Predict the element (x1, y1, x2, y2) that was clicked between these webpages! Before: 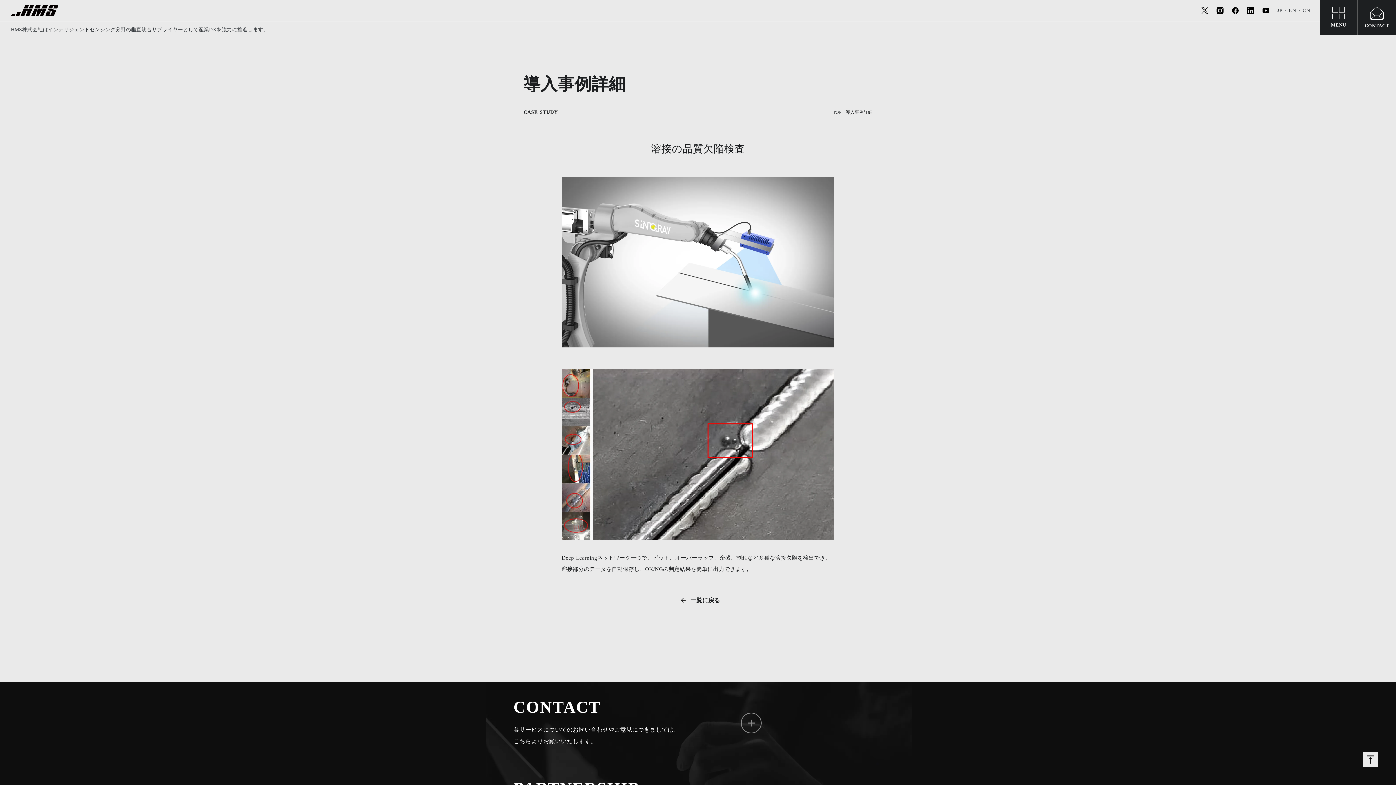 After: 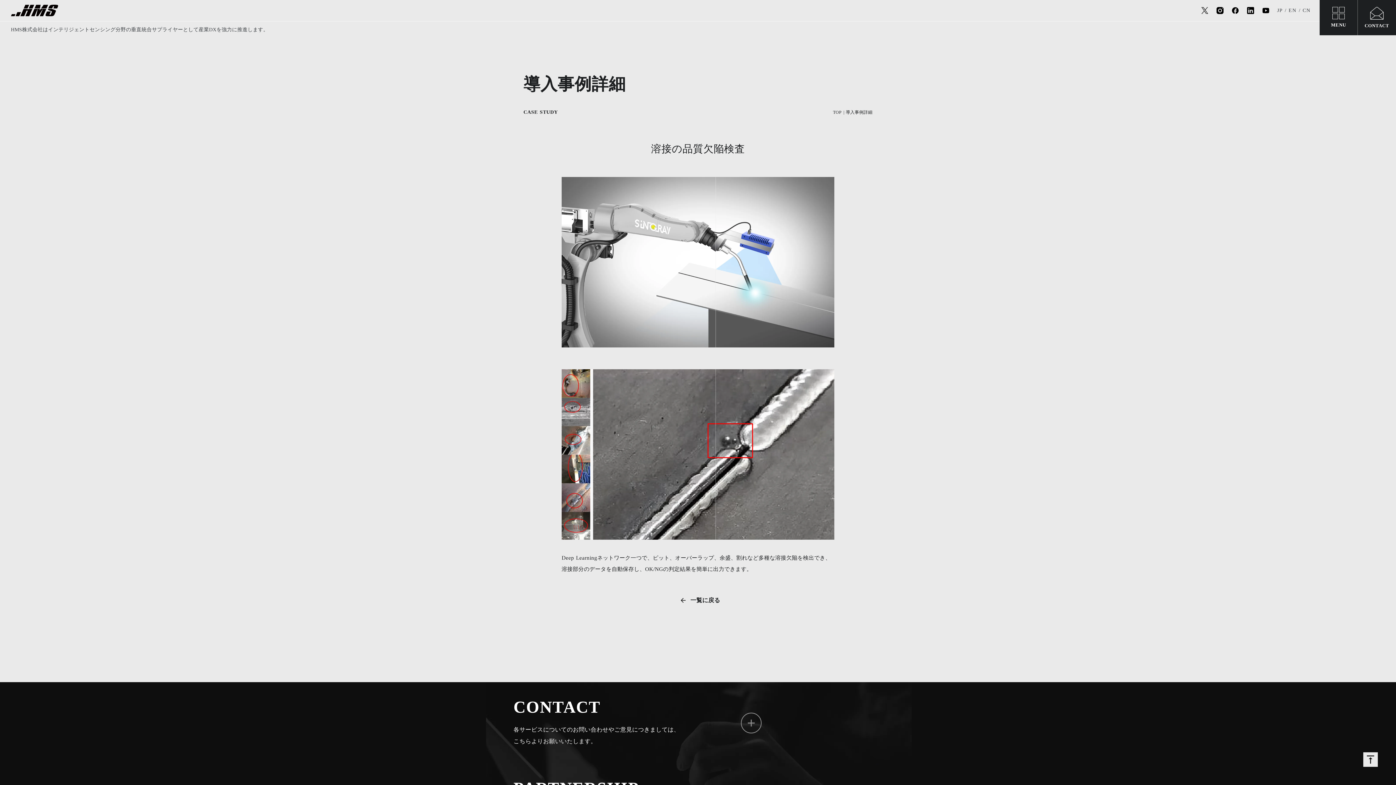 Action: bbox: (1224, 6, 1239, 14)